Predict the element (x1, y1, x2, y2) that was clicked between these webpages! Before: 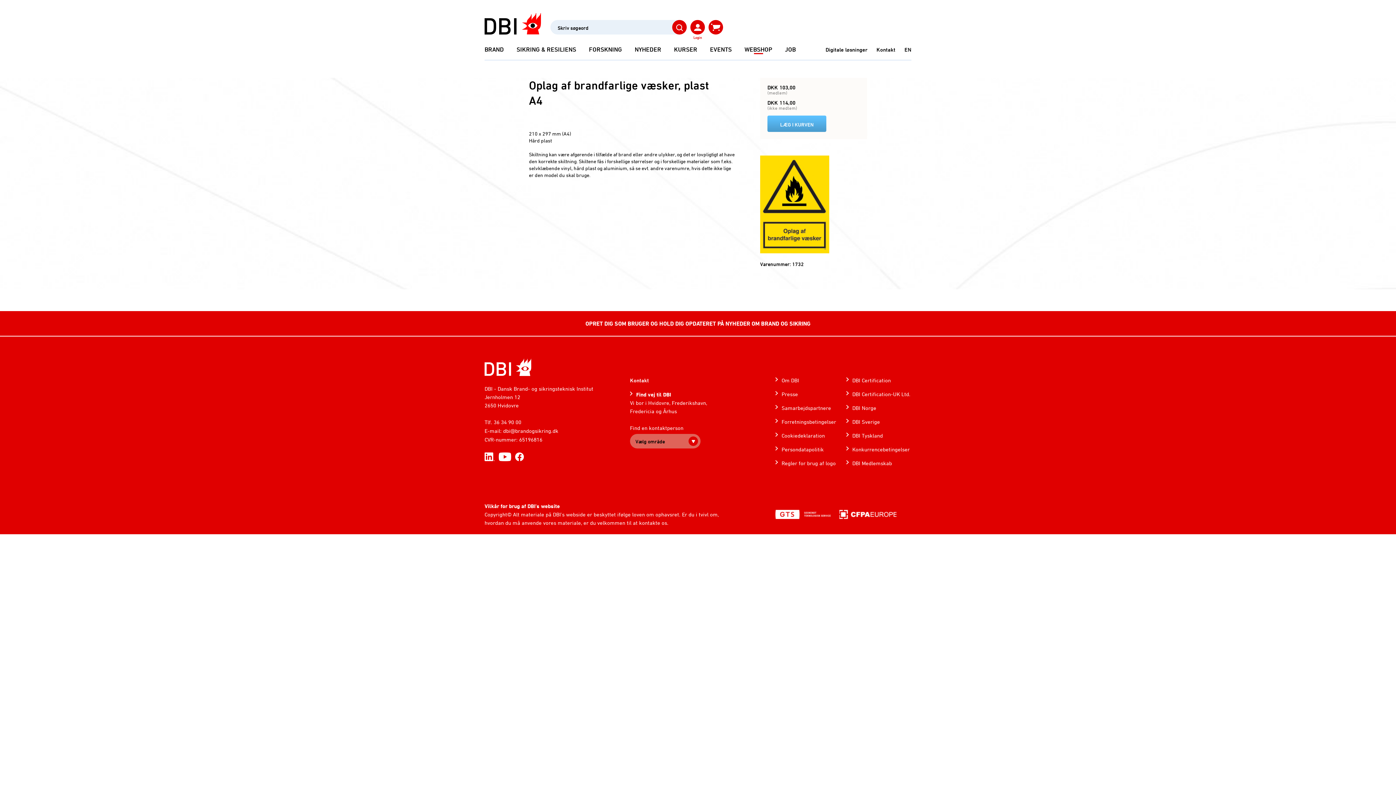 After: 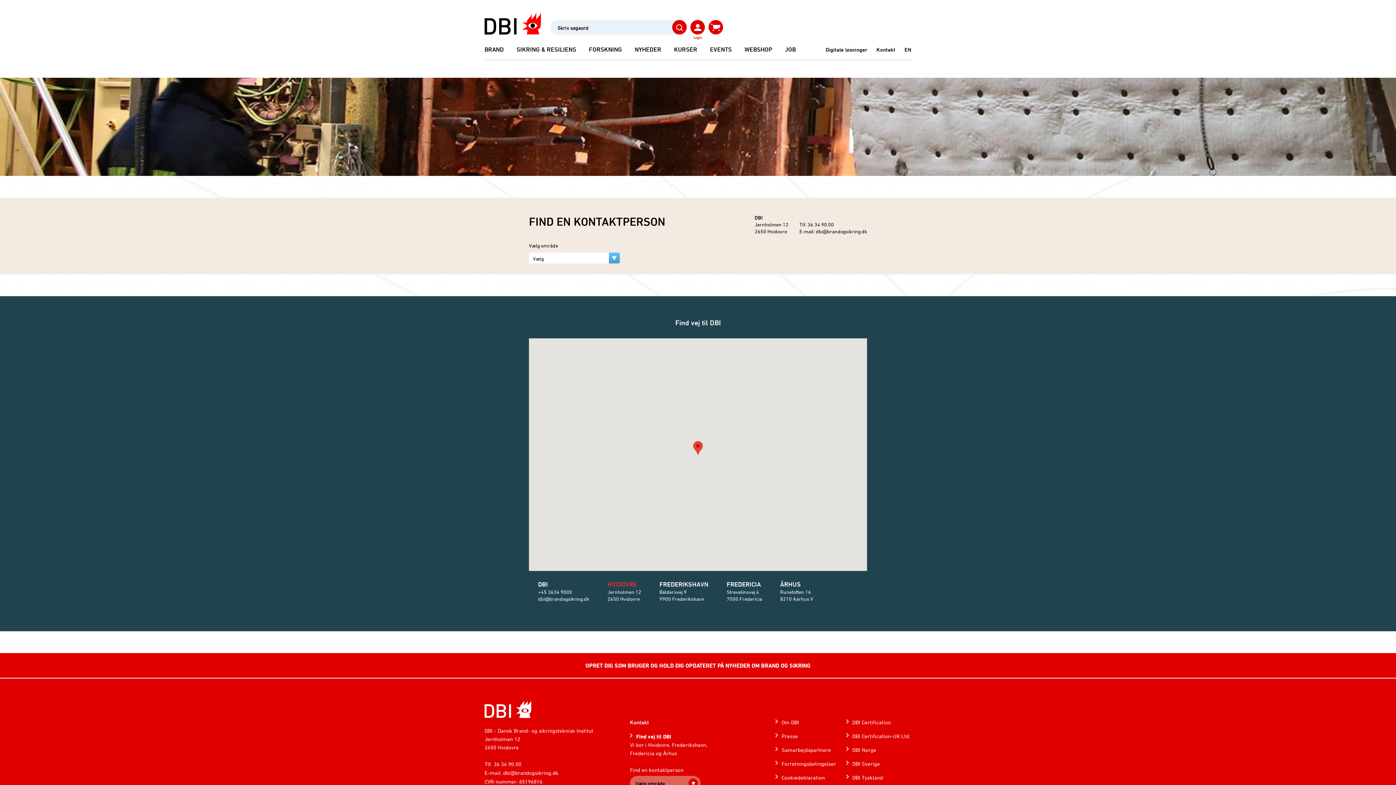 Action: label: Find vej til DBI bbox: (630, 390, 671, 398)